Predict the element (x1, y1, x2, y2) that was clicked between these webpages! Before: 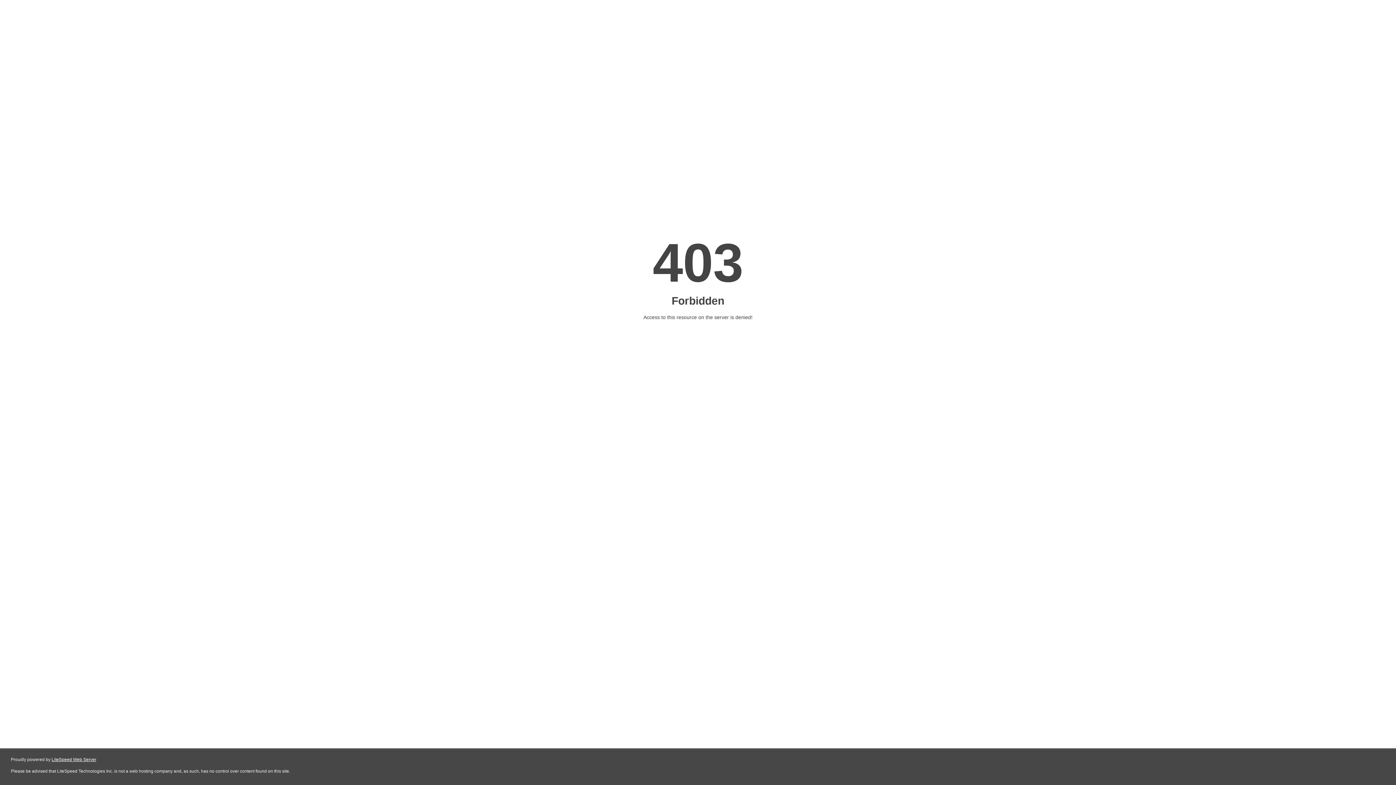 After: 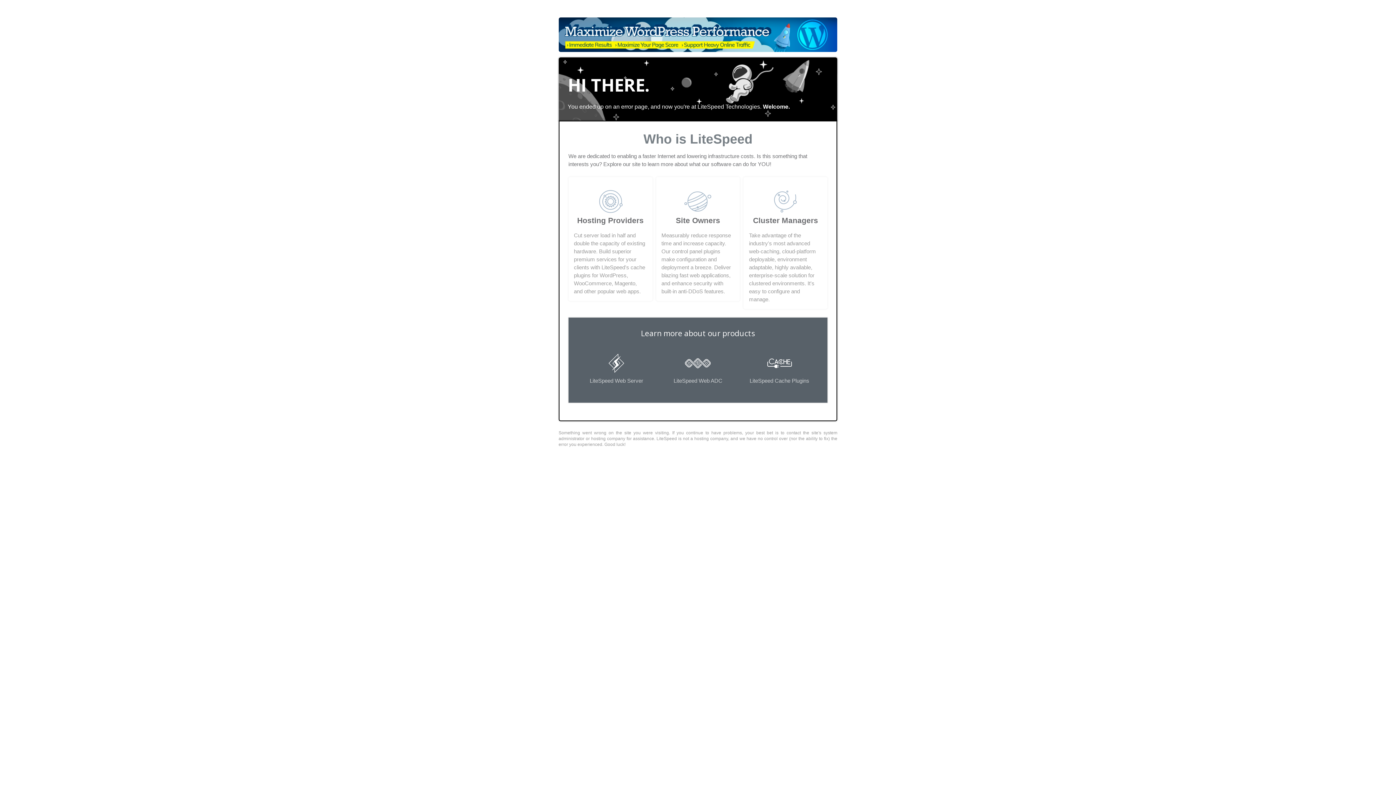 Action: bbox: (51, 757, 96, 762) label: LiteSpeed Web Server